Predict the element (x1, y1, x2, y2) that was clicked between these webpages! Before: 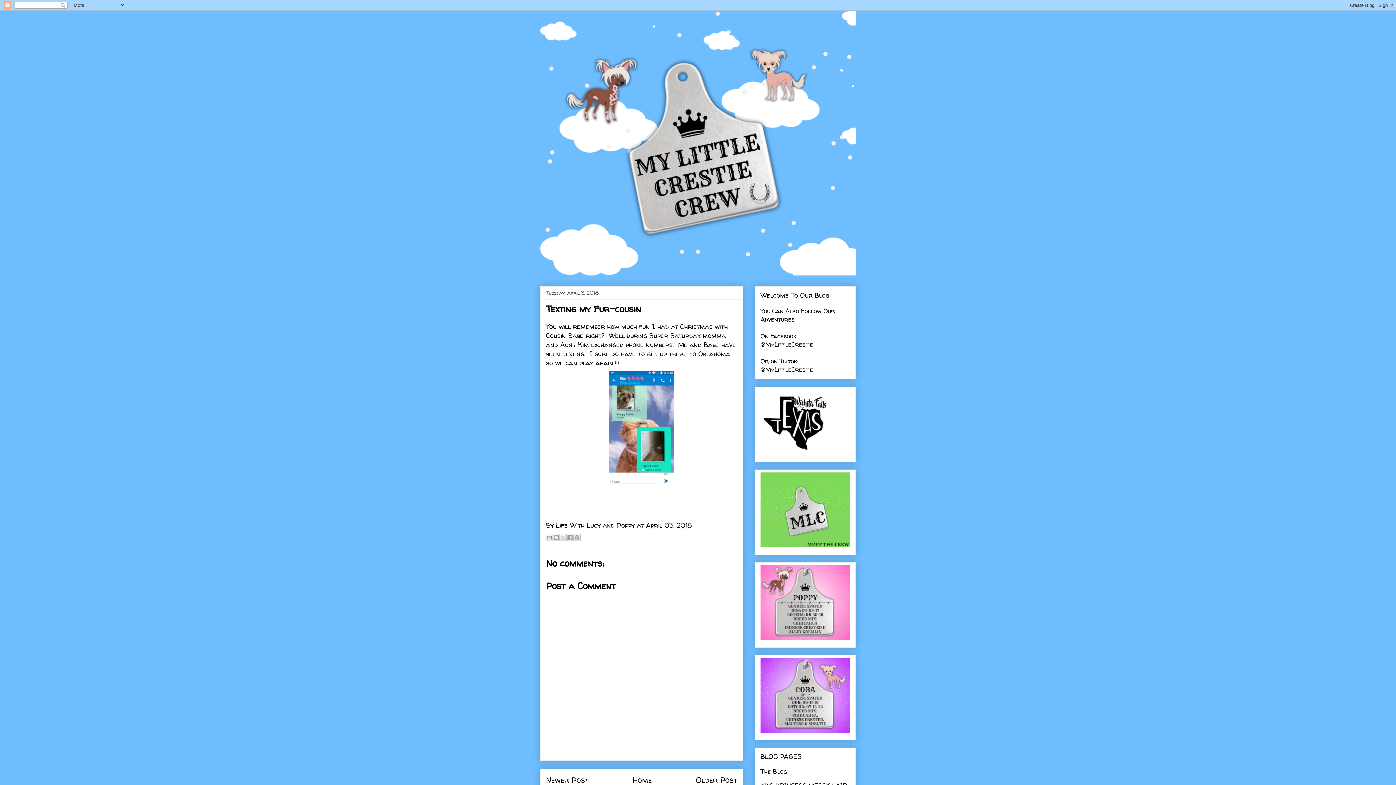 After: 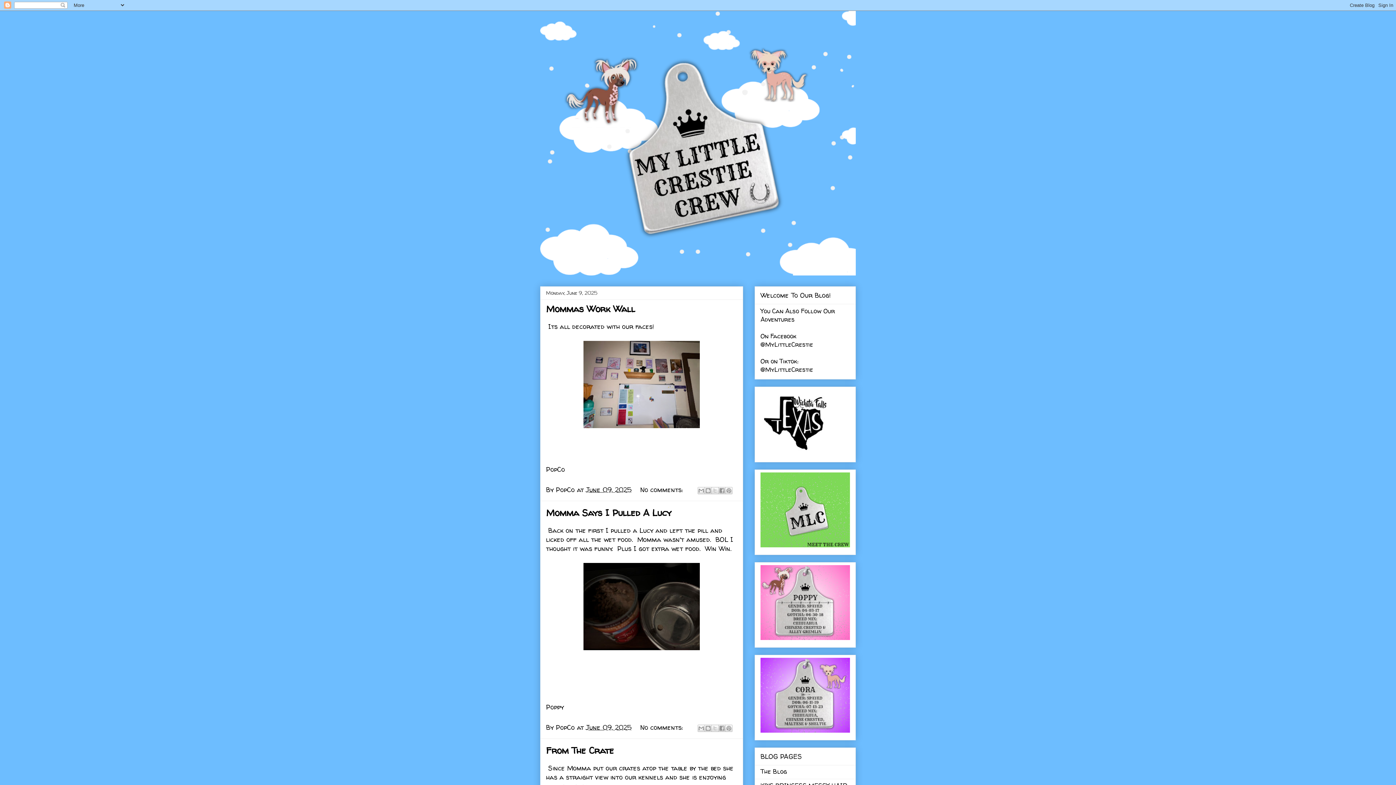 Action: label: The Blog bbox: (760, 767, 787, 776)